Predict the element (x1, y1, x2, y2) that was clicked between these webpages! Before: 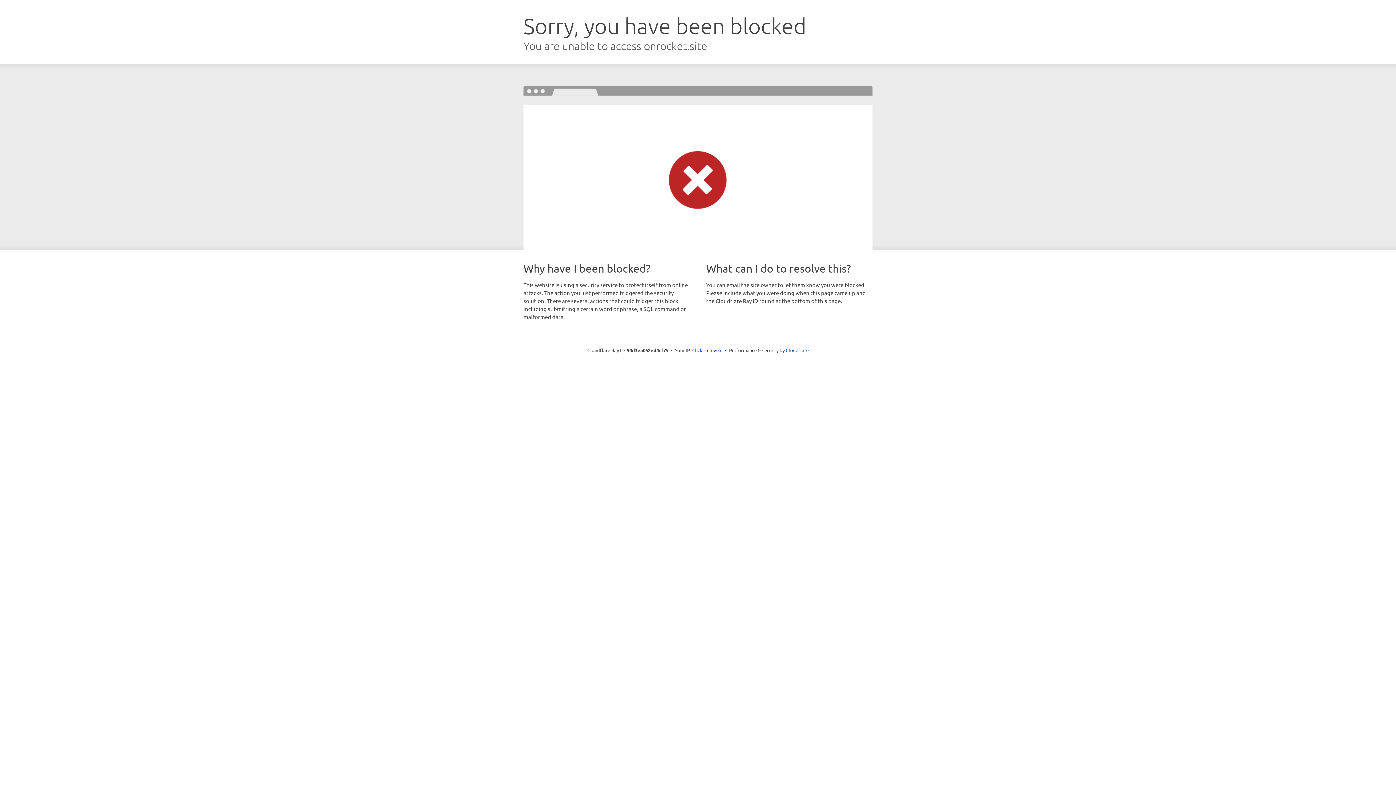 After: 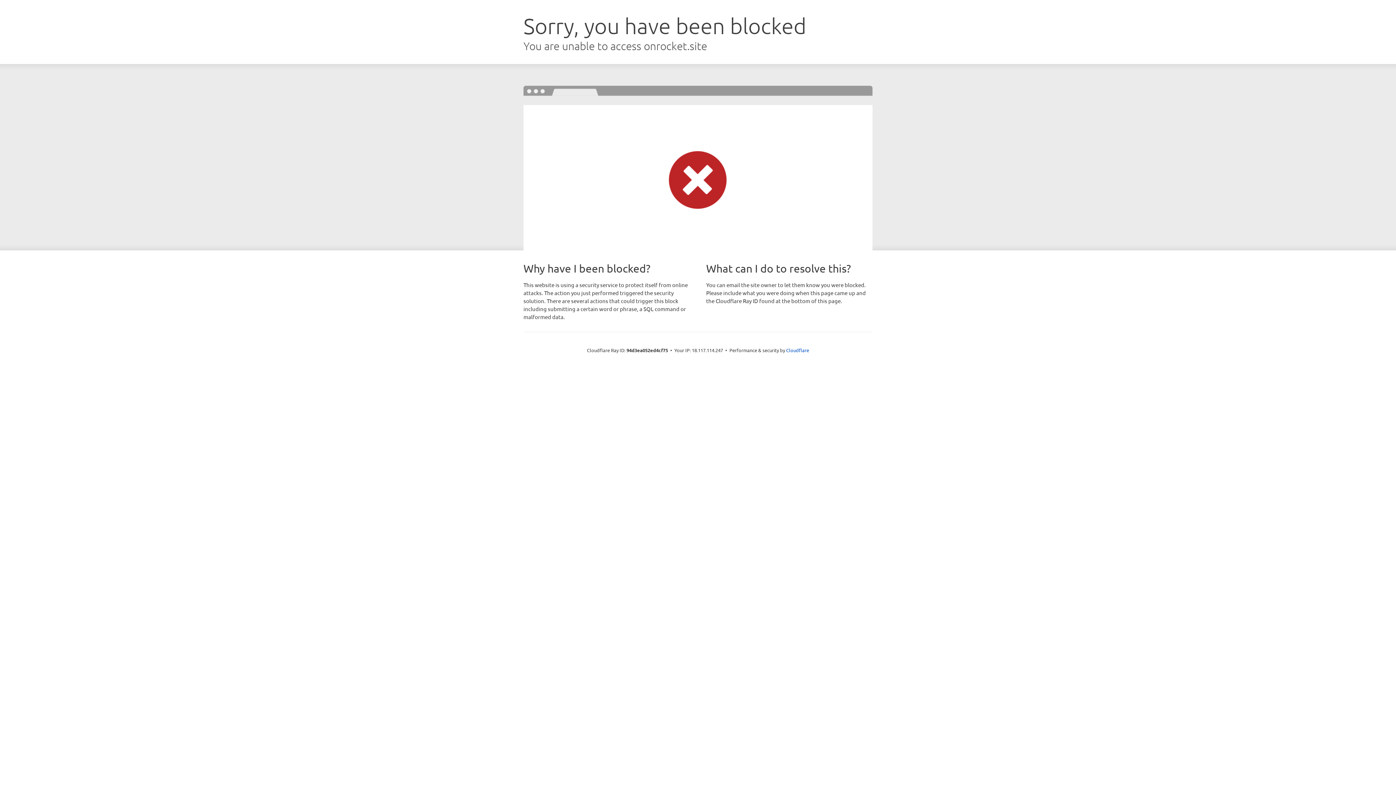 Action: label: Click to reveal bbox: (692, 346, 722, 353)